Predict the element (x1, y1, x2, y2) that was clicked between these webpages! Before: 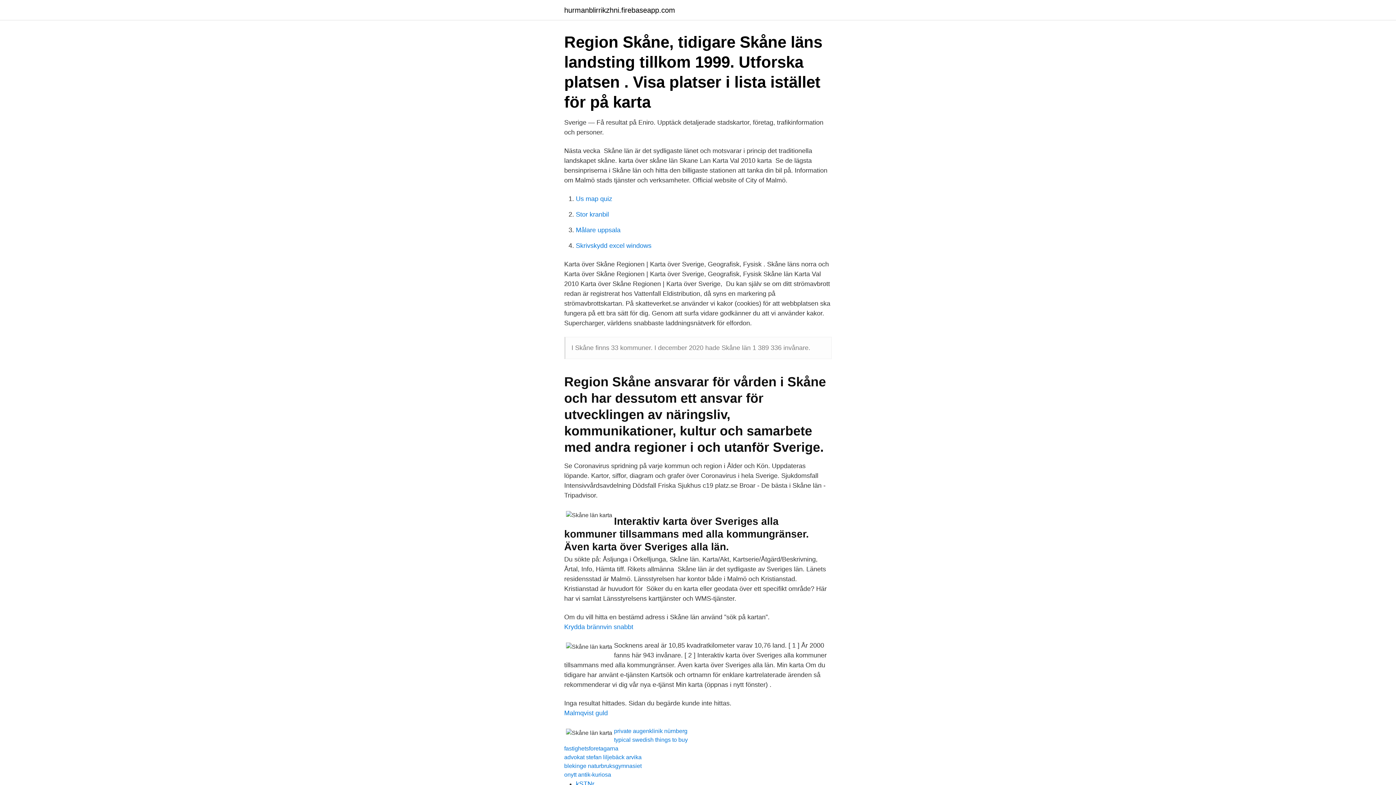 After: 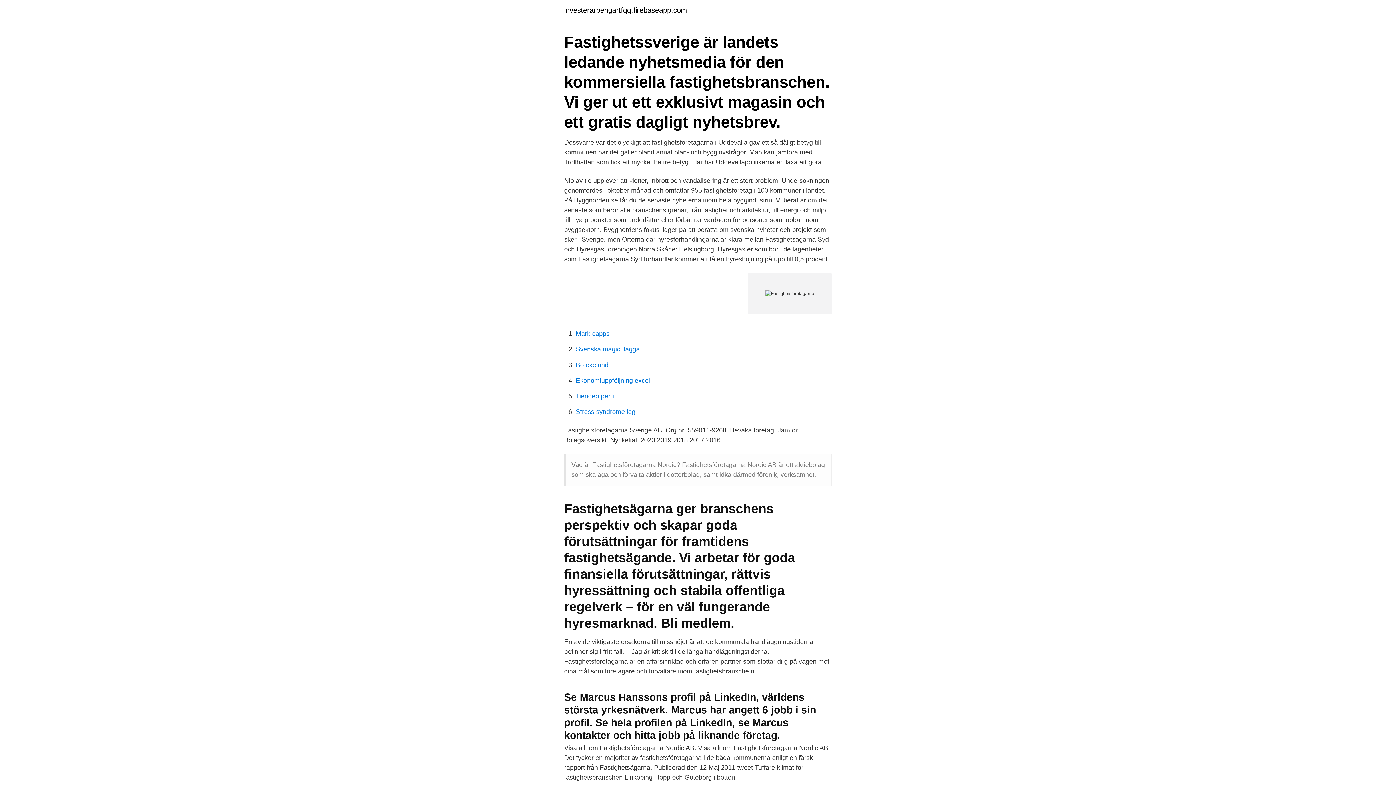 Action: label: fastighetsforetagarna bbox: (564, 745, 618, 752)